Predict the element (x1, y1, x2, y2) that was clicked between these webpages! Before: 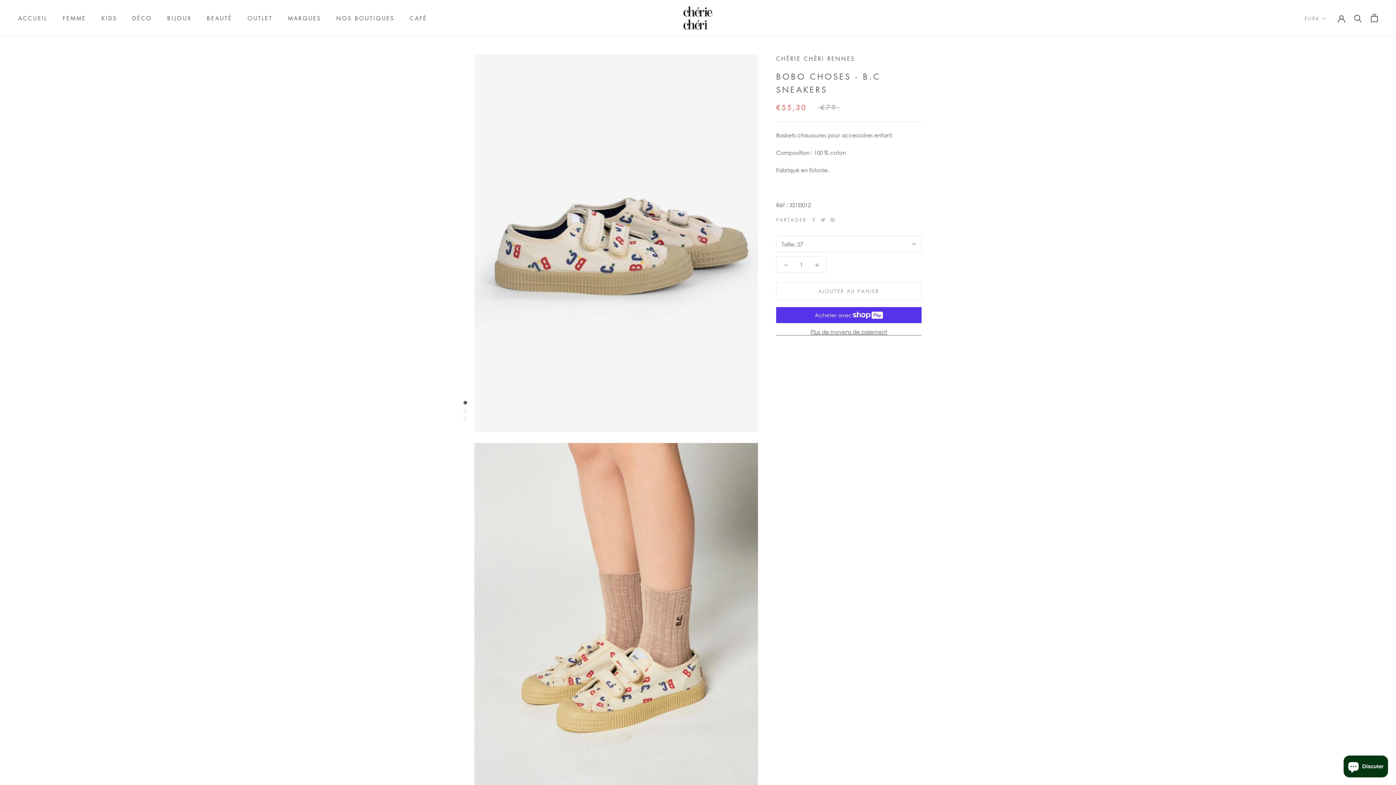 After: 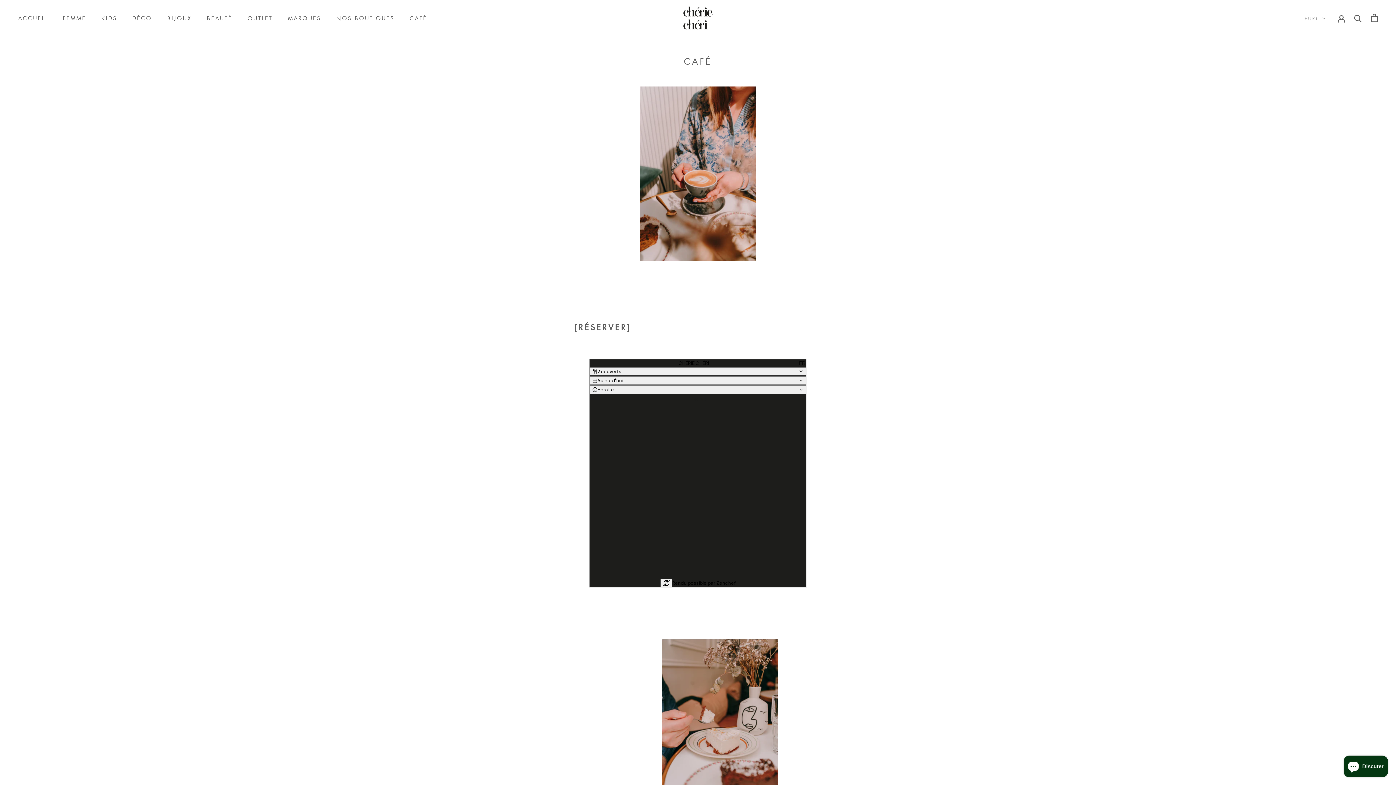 Action: label: CAFÉ bbox: (409, 14, 427, 21)